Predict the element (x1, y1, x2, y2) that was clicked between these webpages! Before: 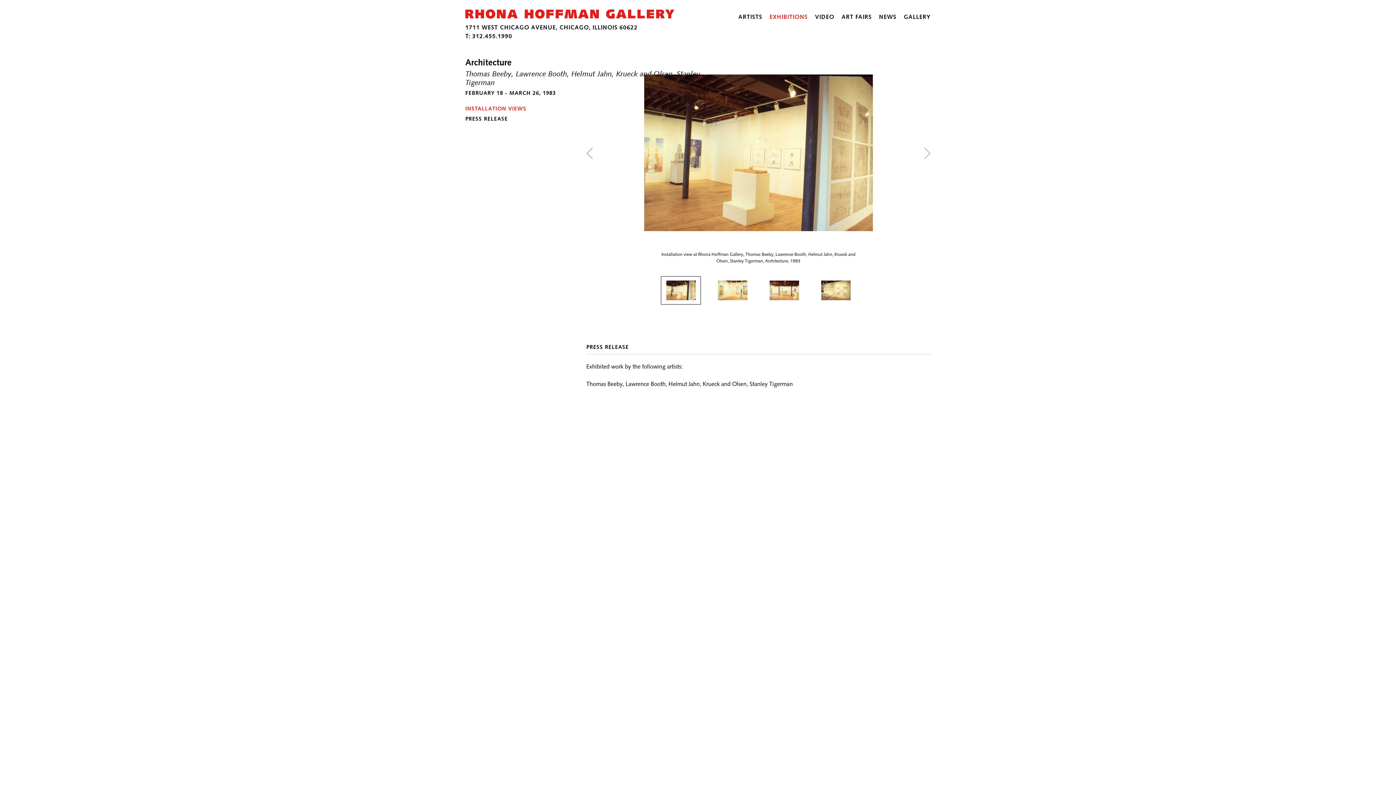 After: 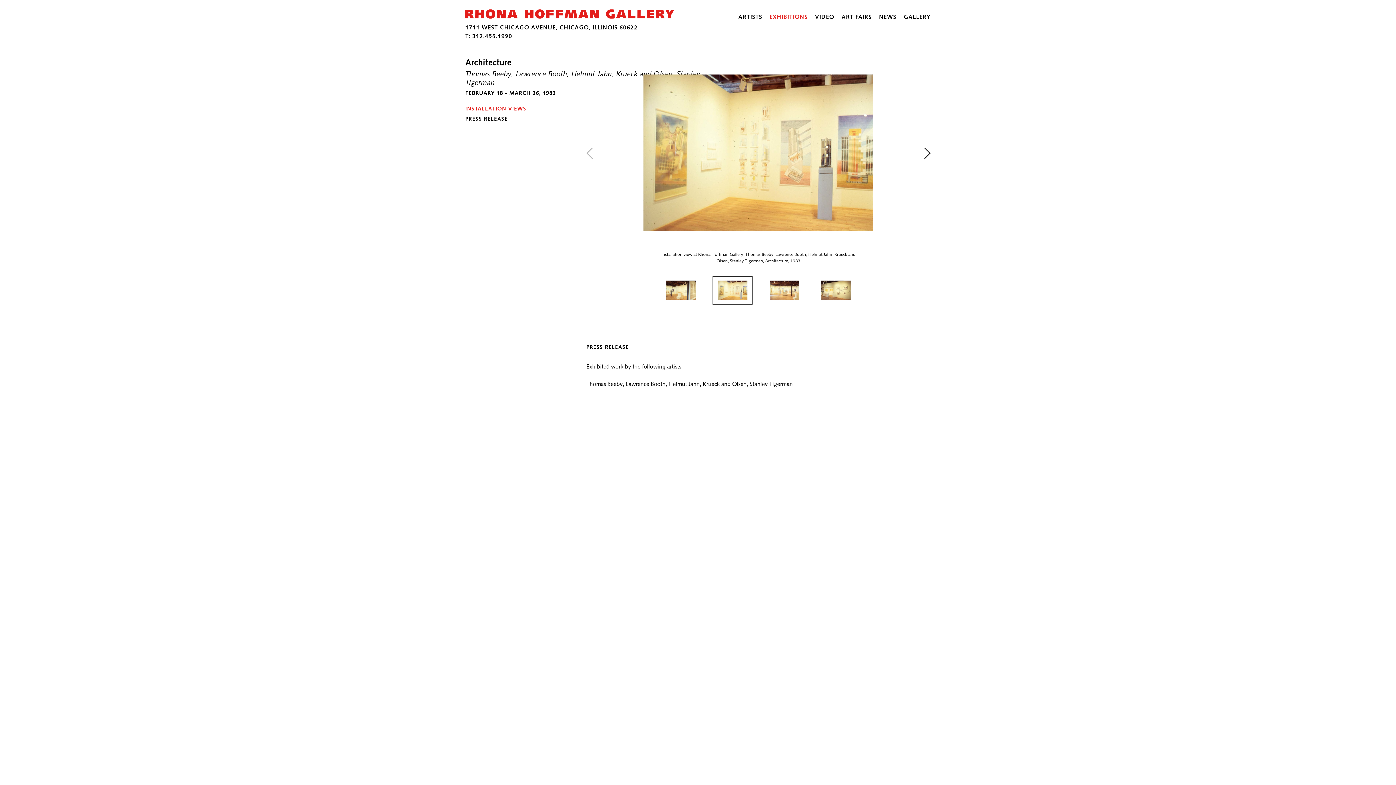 Action: bbox: (919, 147, 930, 158) label: Next